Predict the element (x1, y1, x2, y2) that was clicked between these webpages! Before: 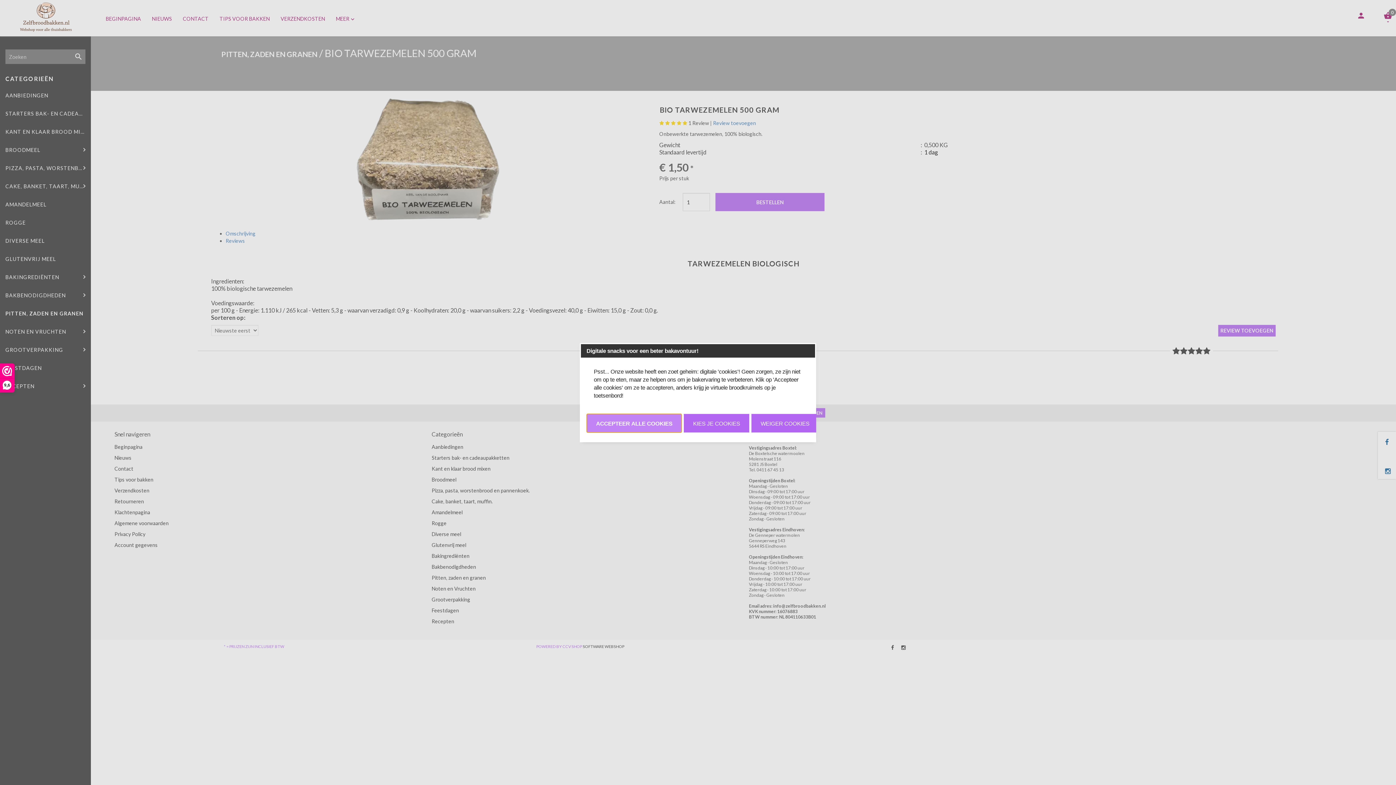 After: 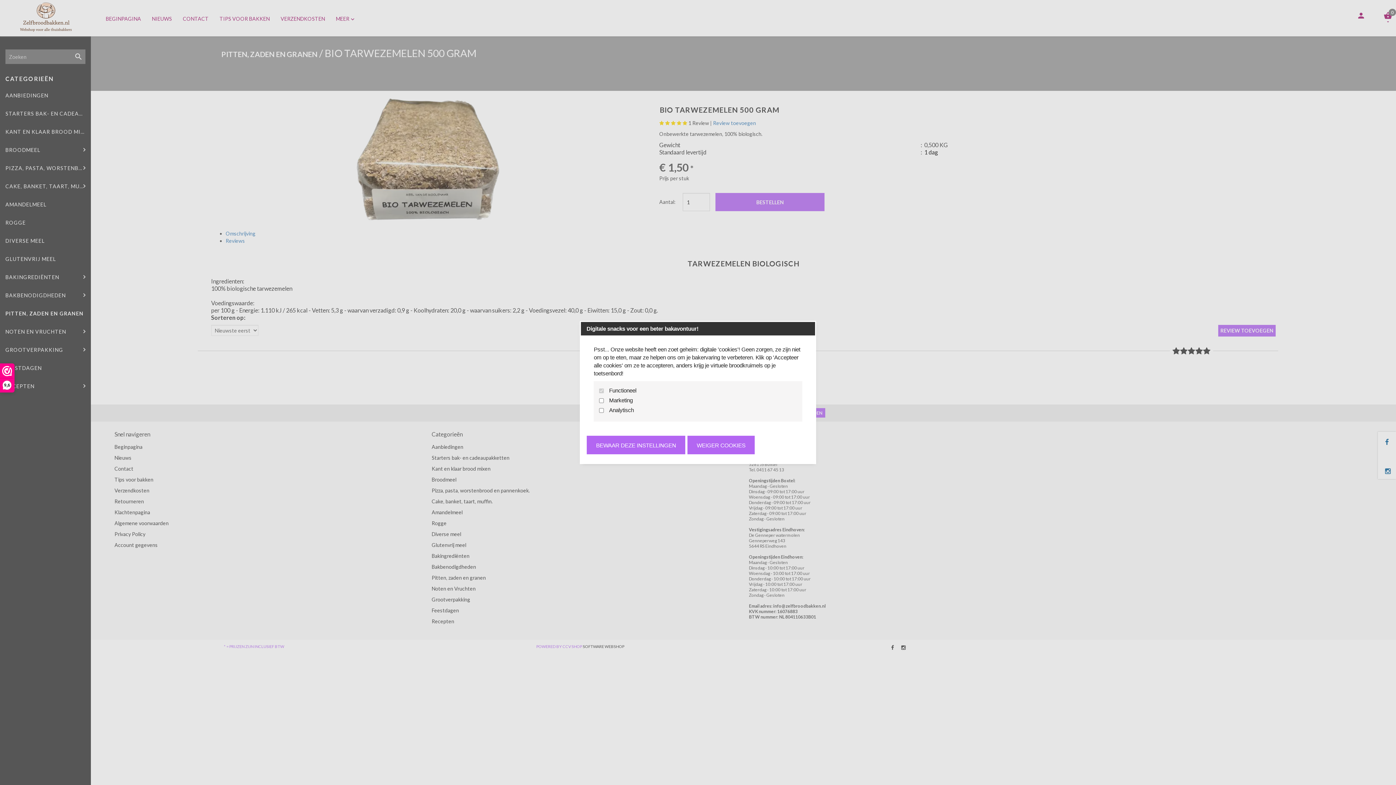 Action: bbox: (684, 414, 749, 432) label: KIES JE COOKIES